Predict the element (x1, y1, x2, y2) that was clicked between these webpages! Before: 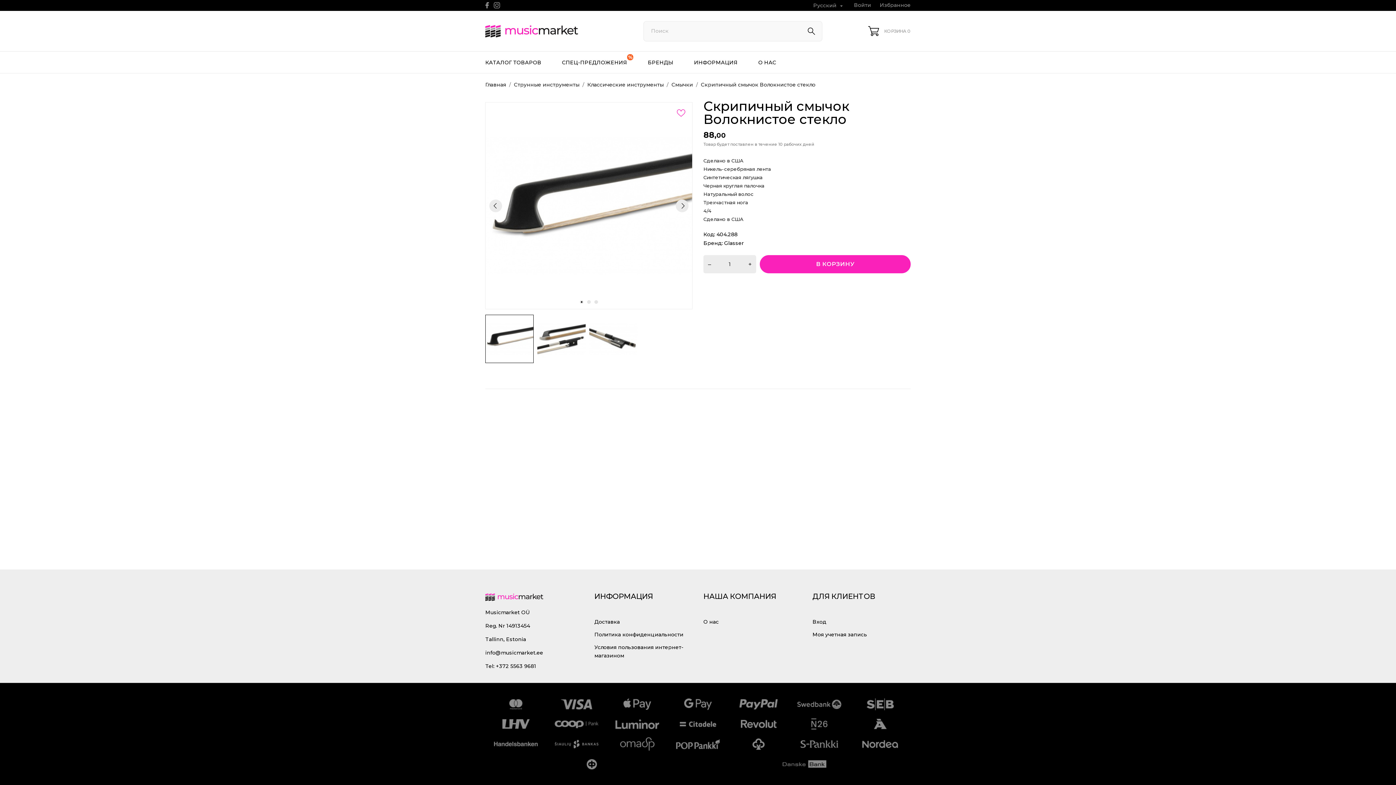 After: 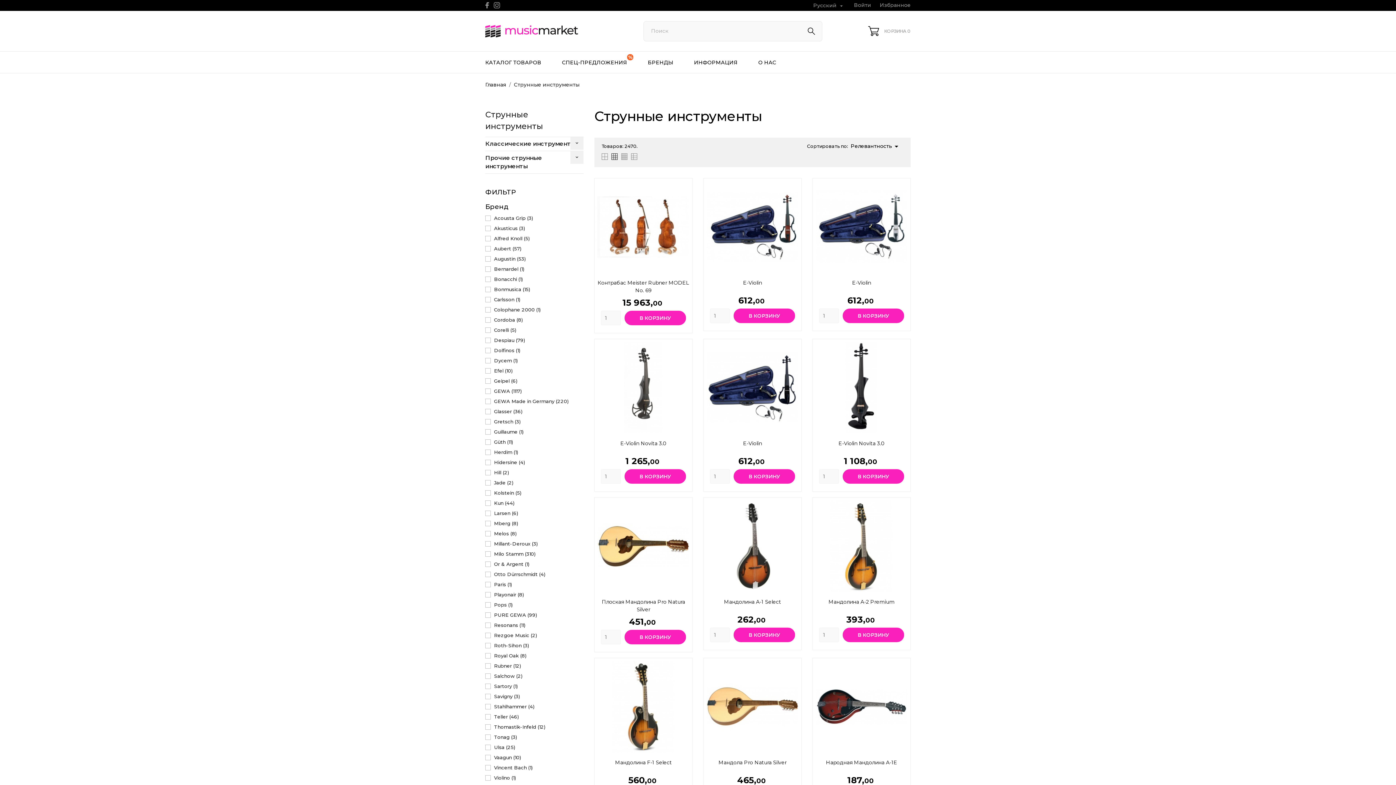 Action: bbox: (514, 81, 581, 88) label: Струнные инструменты 